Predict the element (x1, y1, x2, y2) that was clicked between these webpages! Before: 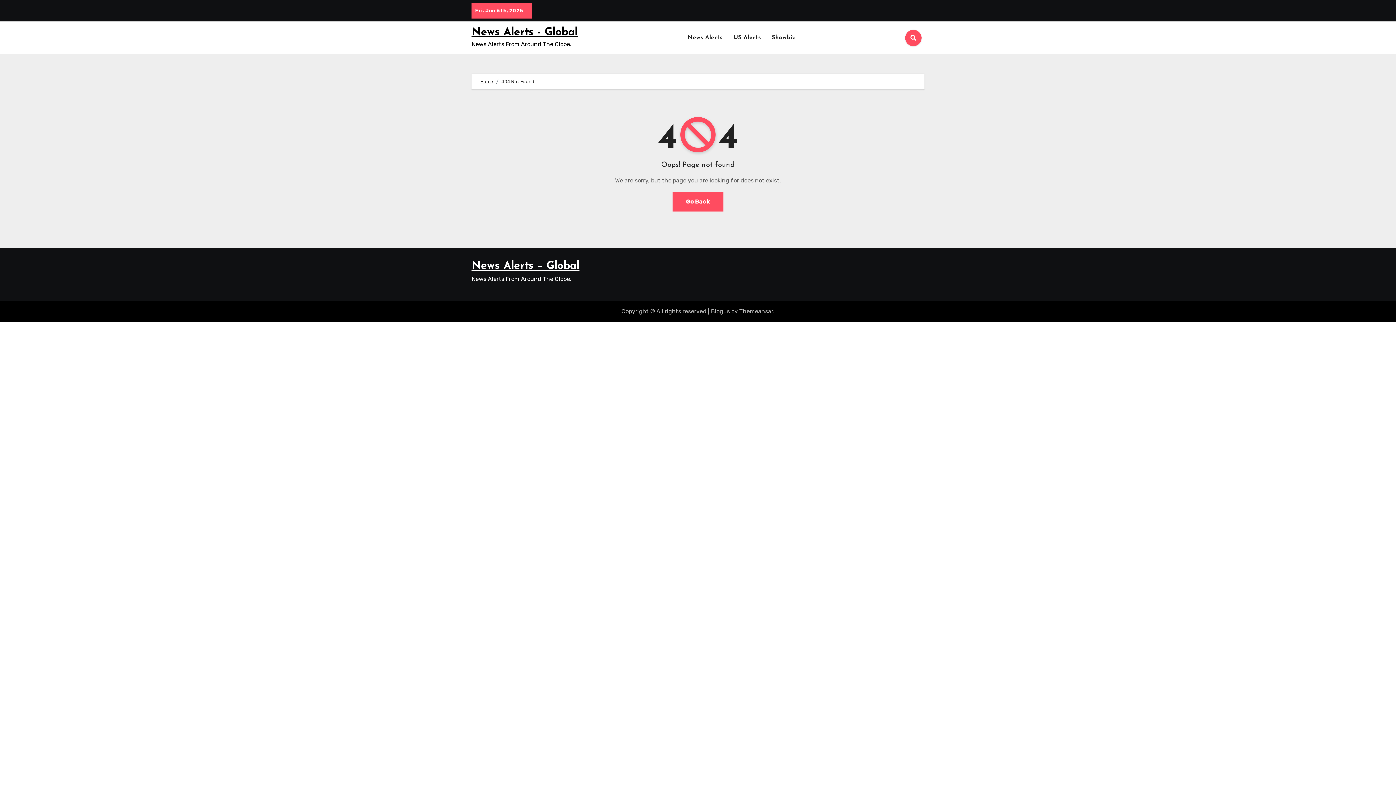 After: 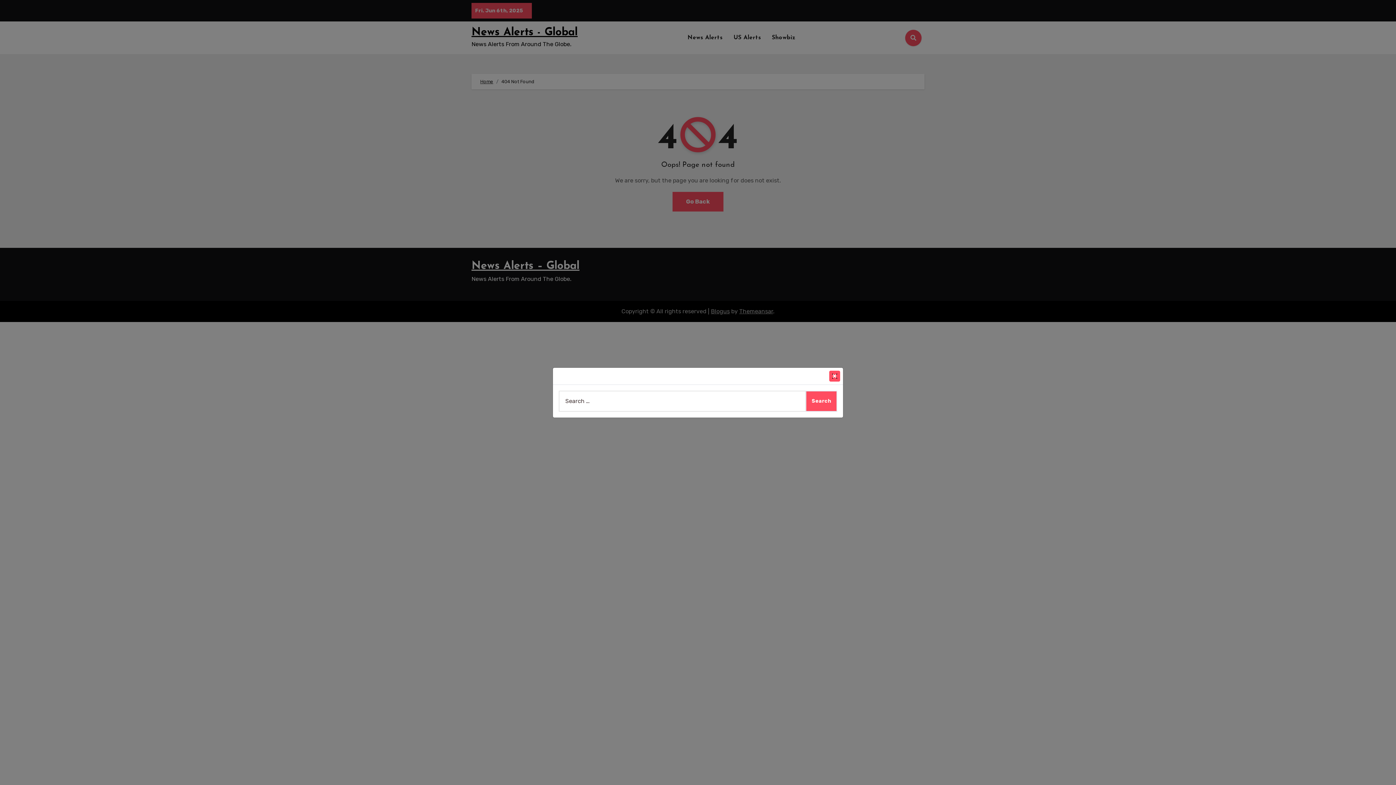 Action: bbox: (905, 29, 921, 46)